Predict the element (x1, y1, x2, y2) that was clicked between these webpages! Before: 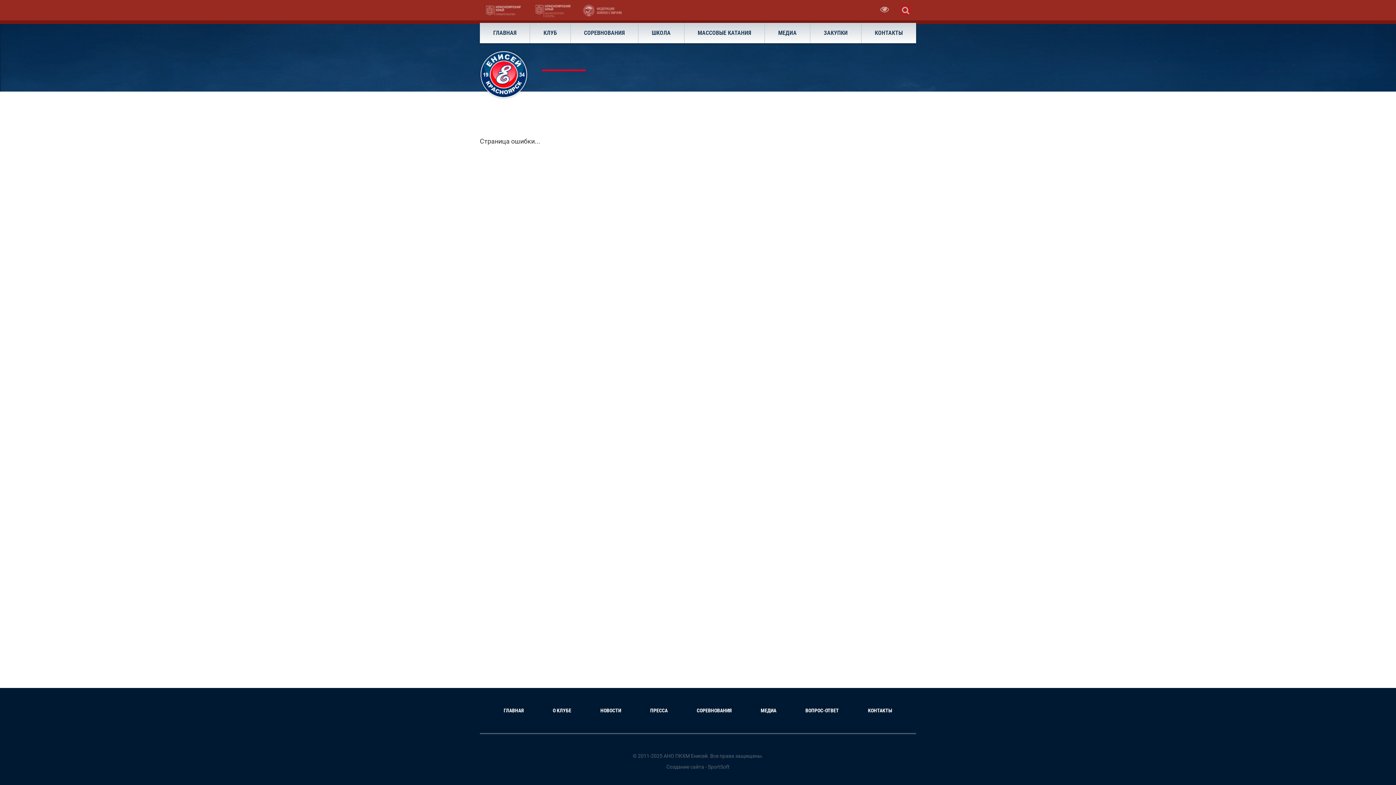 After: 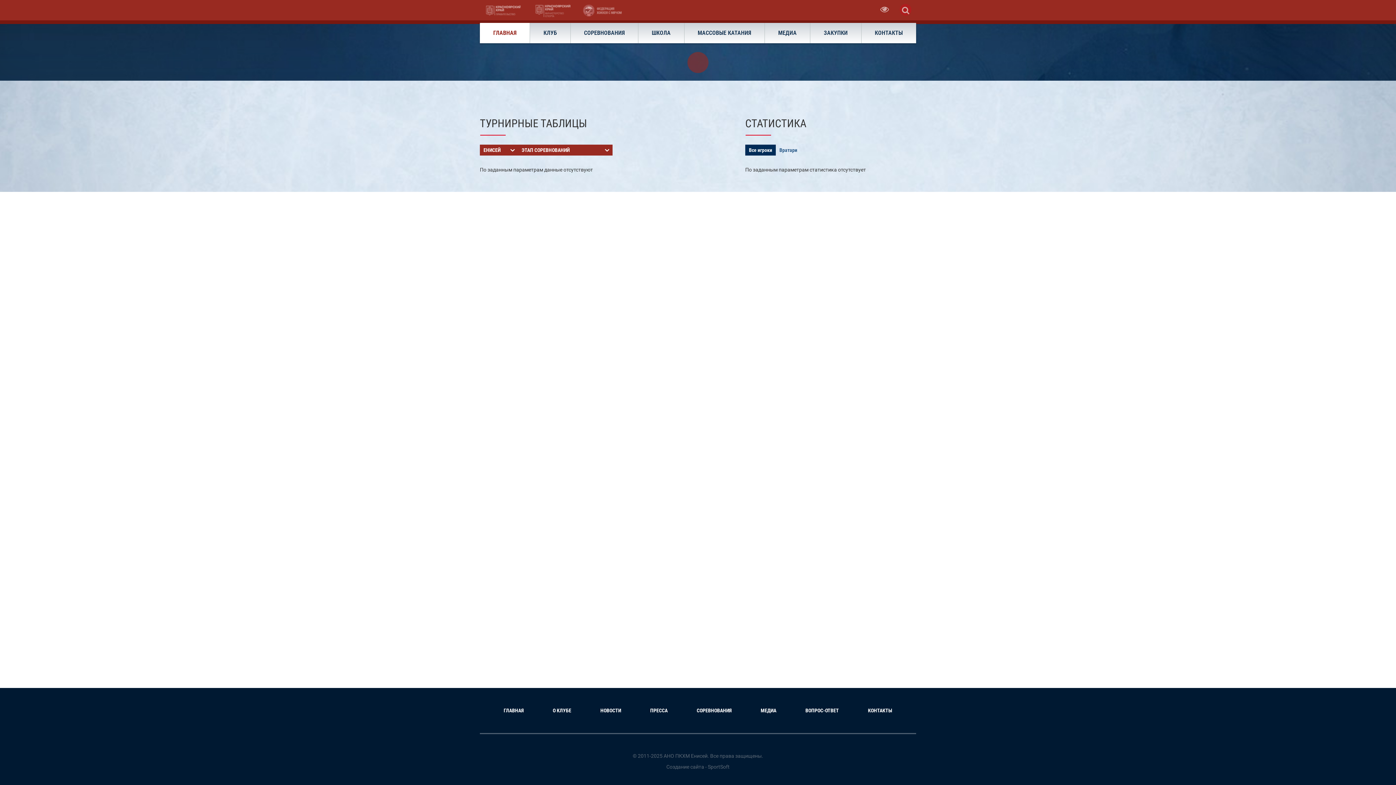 Action: bbox: (476, 97, 531, 103)